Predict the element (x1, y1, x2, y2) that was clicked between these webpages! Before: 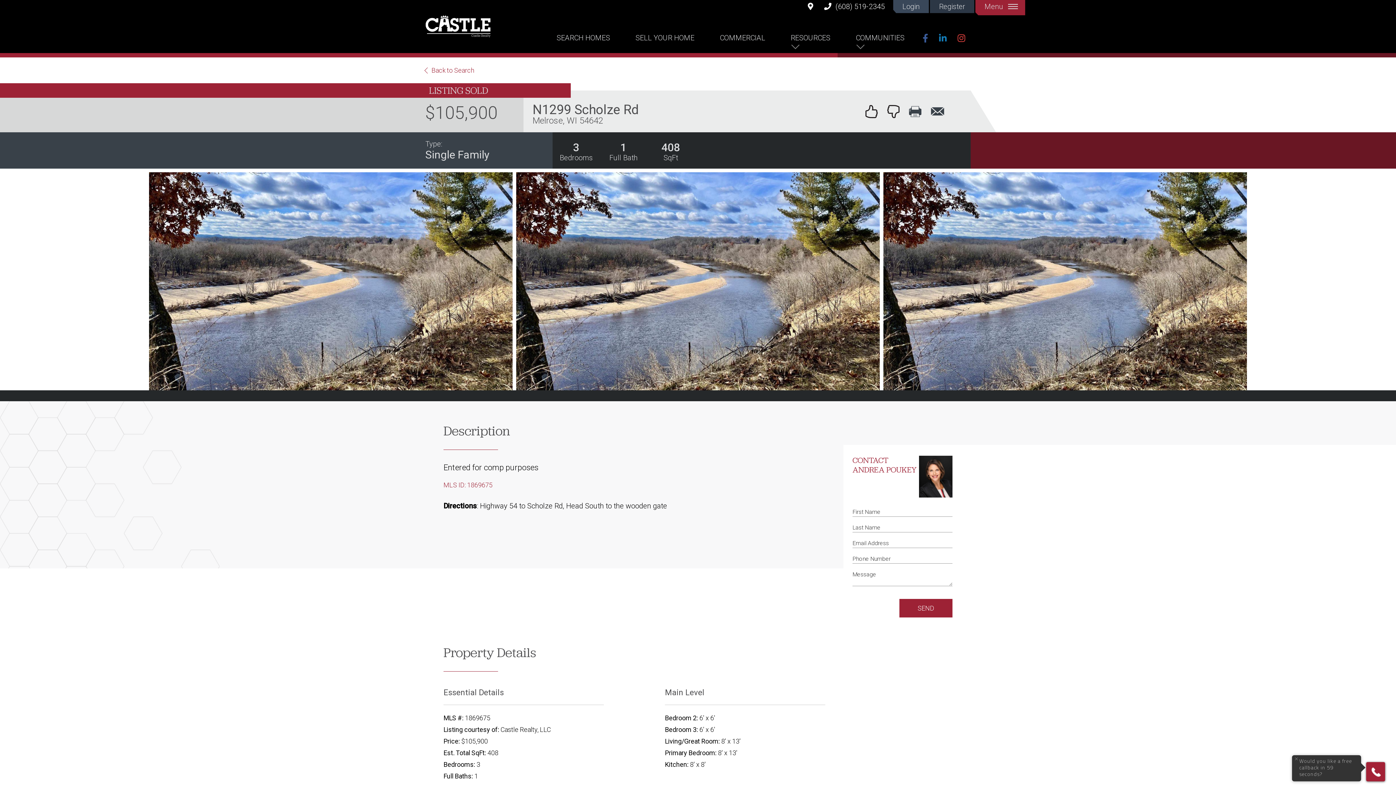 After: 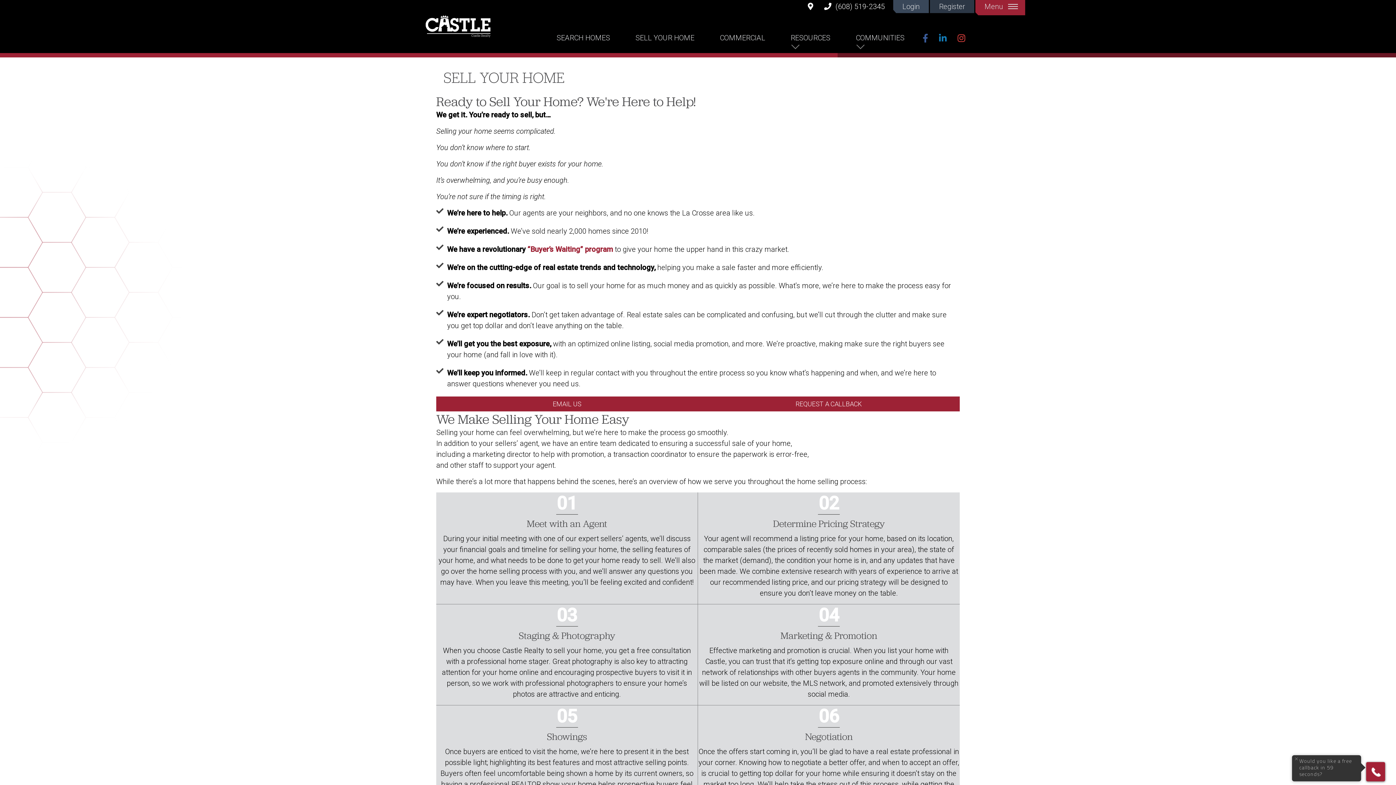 Action: label: SELL YOUR HOME bbox: (622, 33, 707, 53)